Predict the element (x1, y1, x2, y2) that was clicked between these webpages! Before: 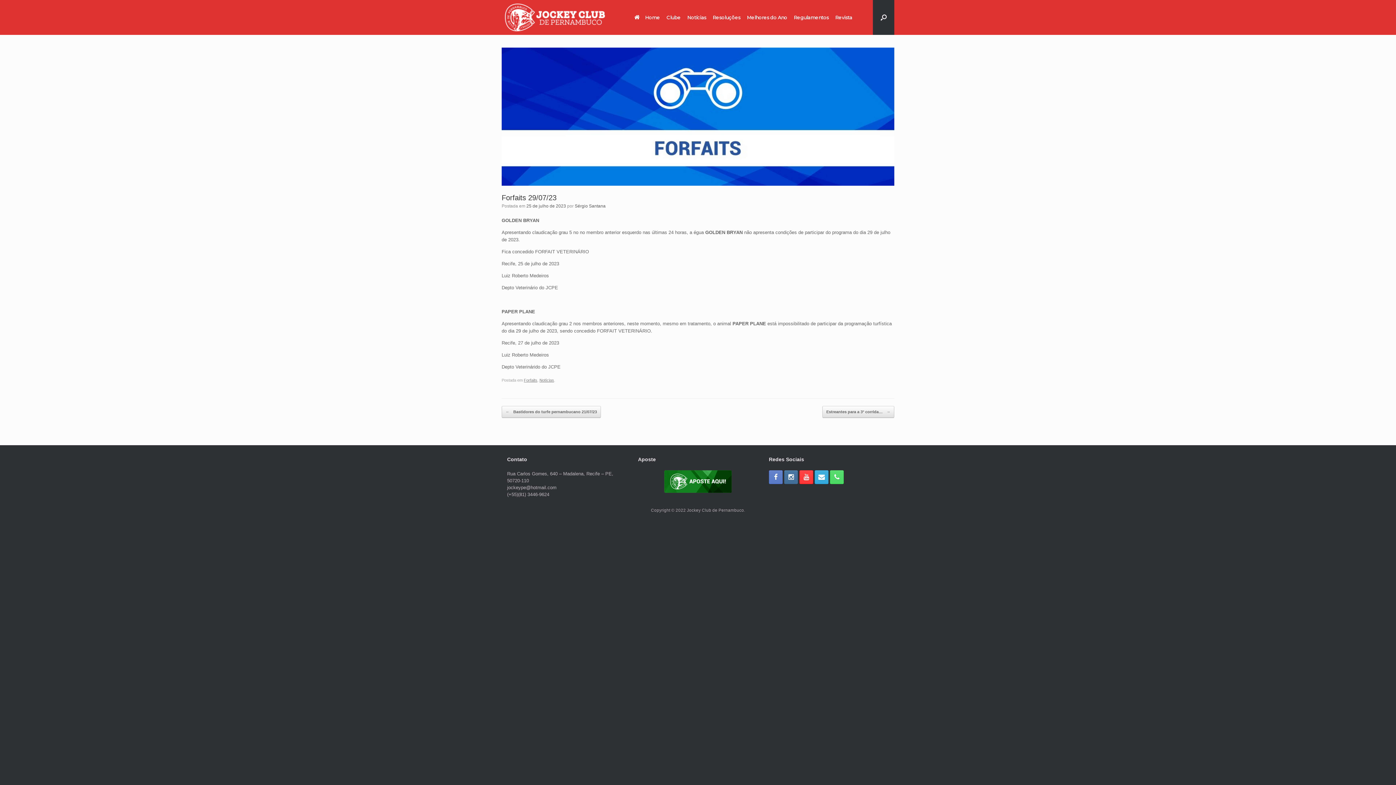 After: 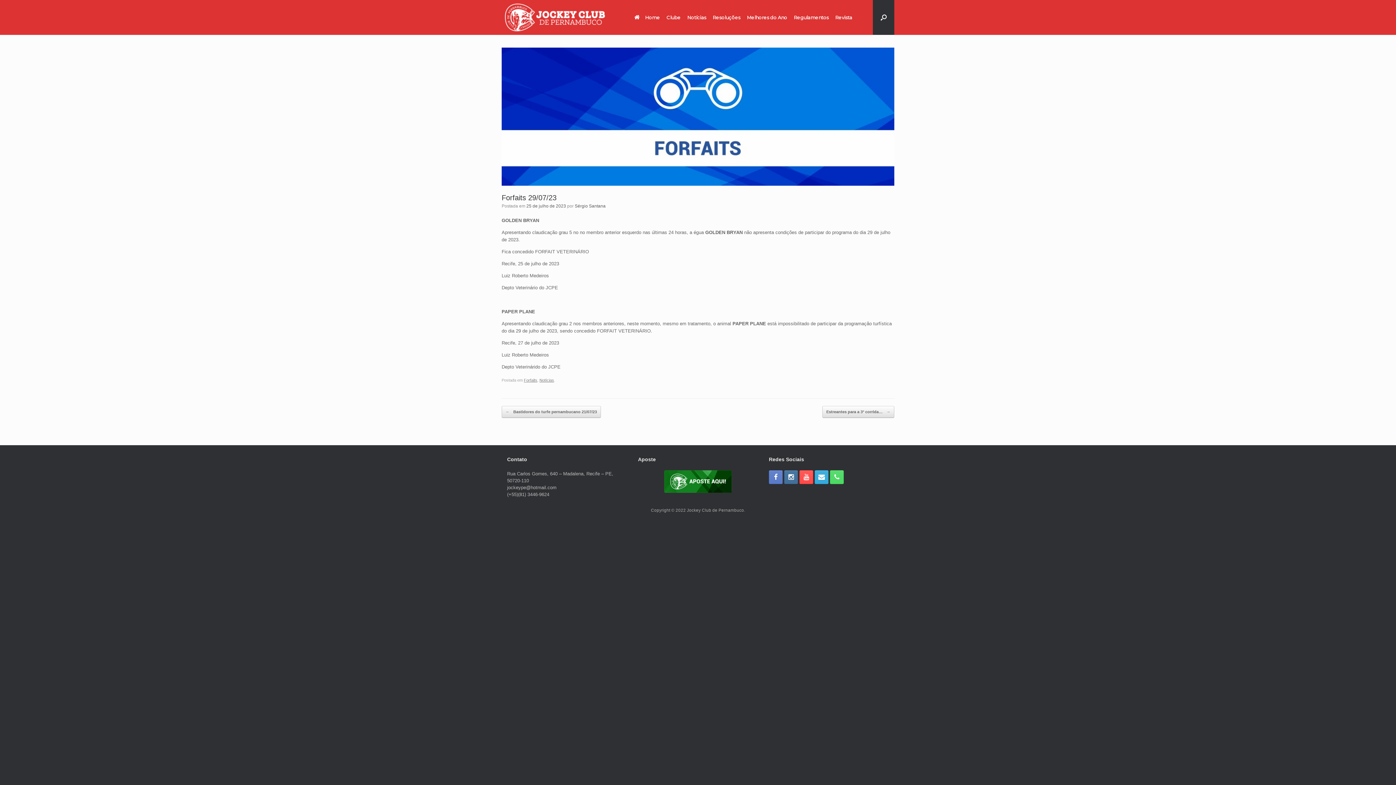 Action: bbox: (799, 470, 813, 484)